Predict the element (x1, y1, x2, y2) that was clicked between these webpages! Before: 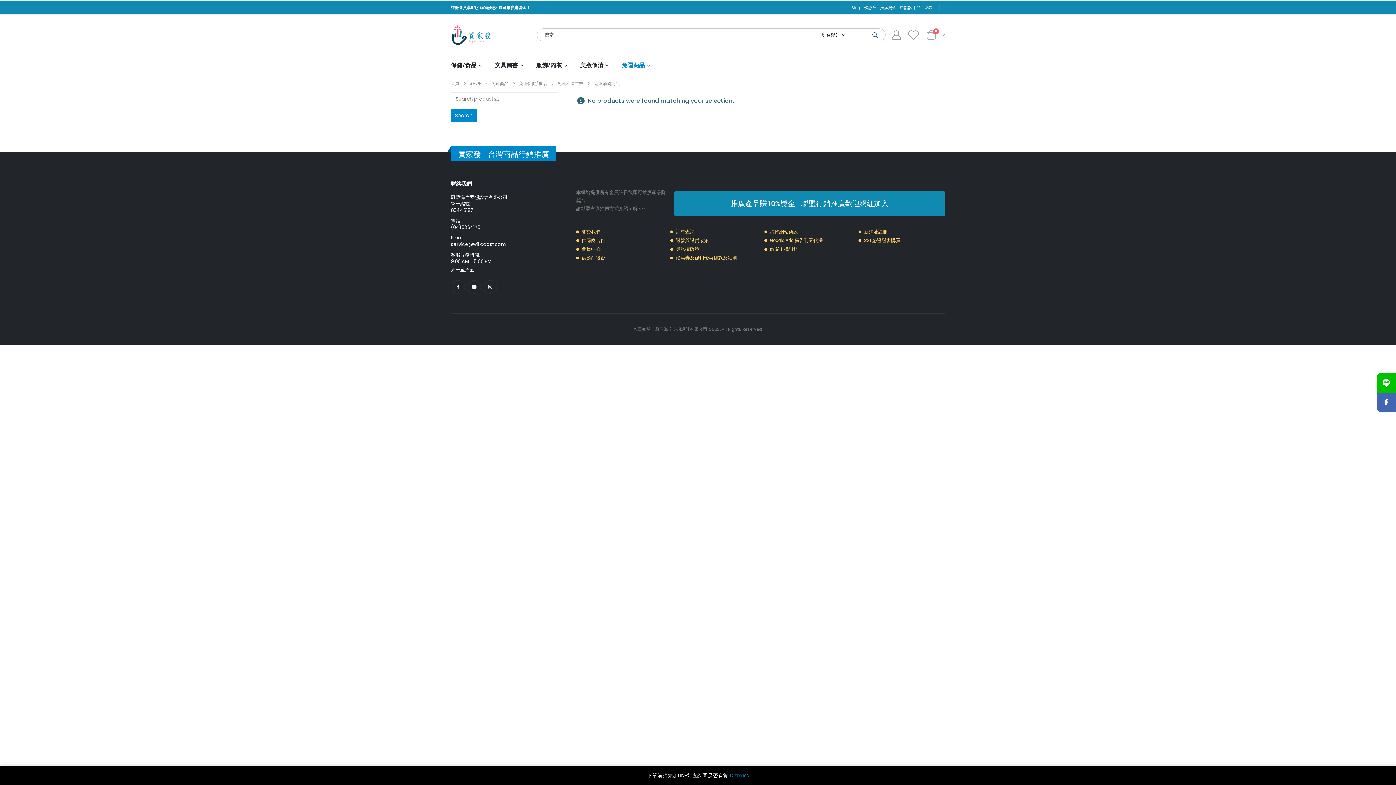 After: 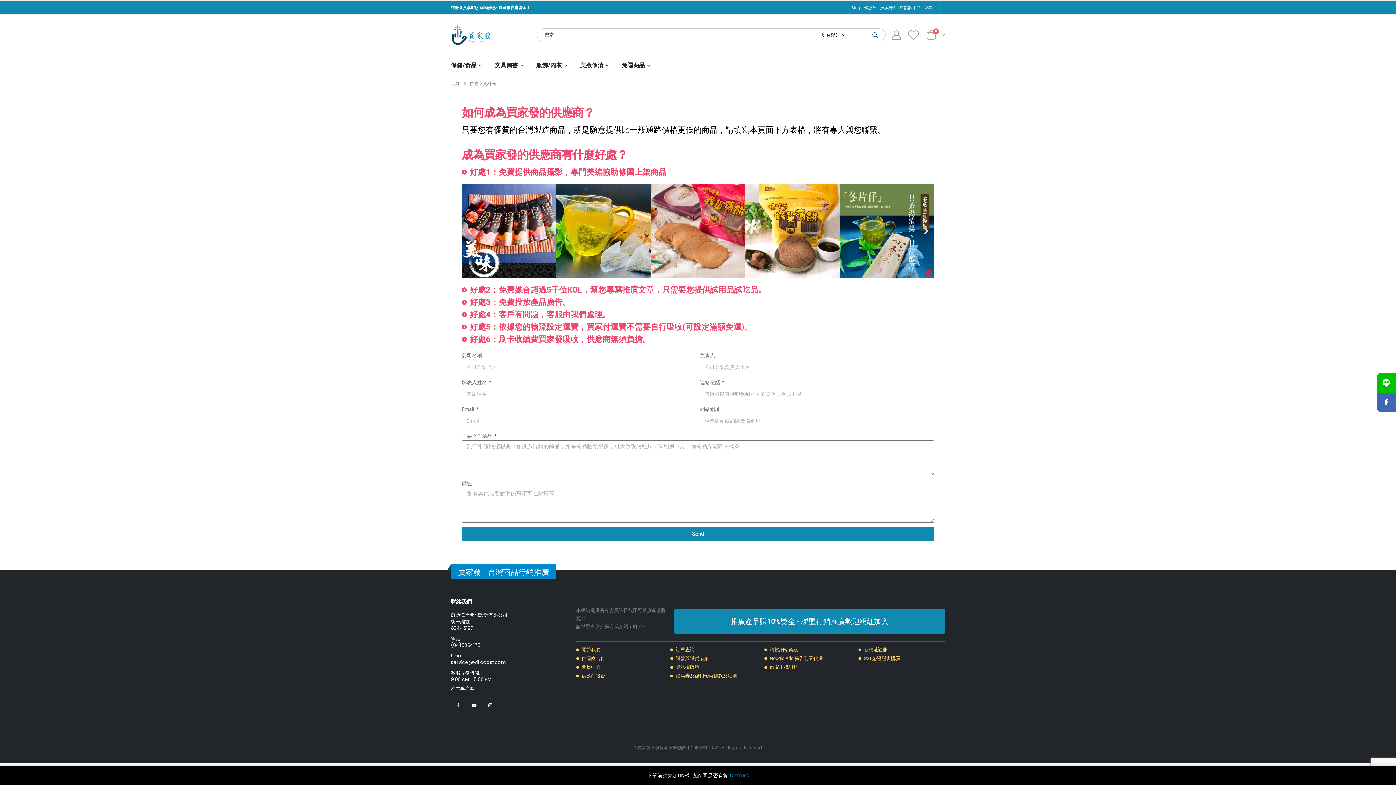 Action: label: 供應商合作 bbox: (576, 236, 663, 245)